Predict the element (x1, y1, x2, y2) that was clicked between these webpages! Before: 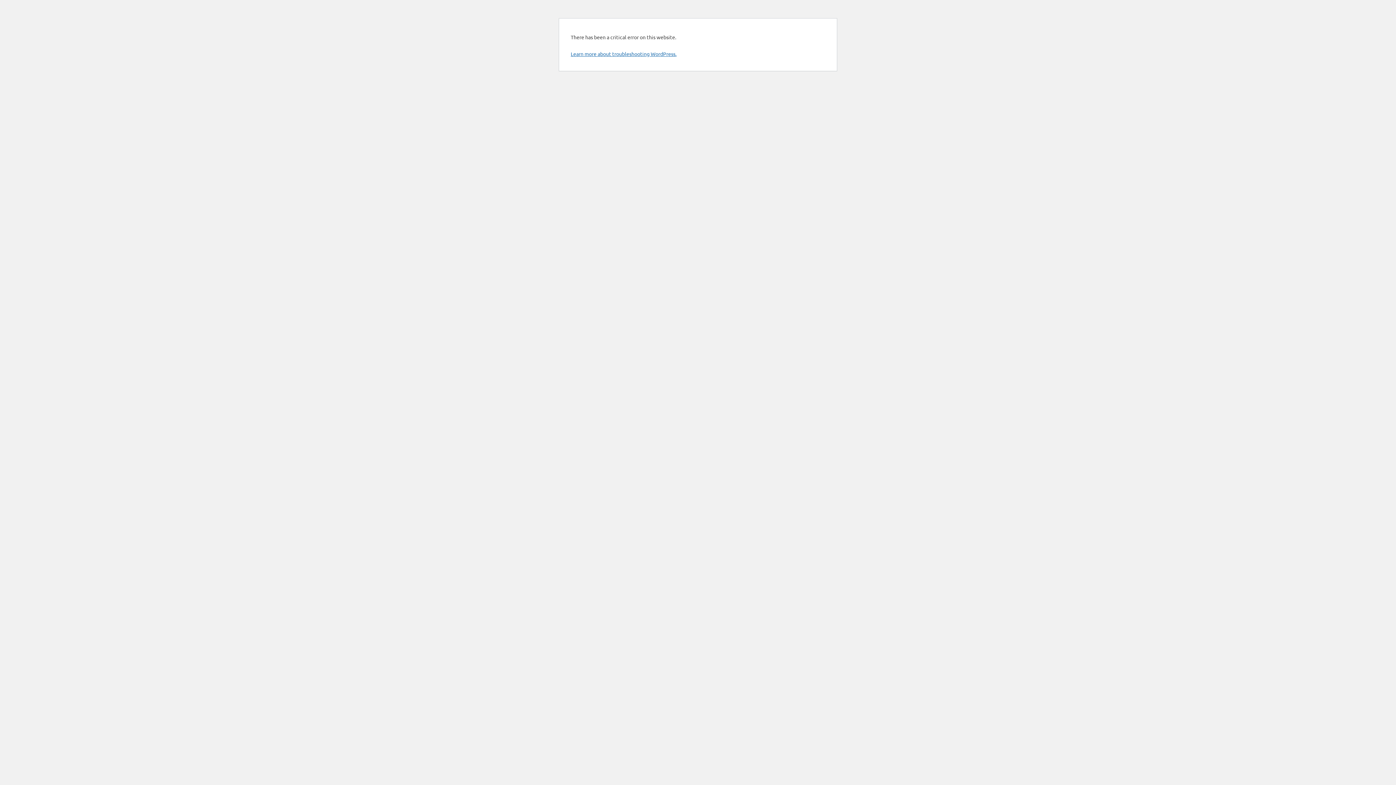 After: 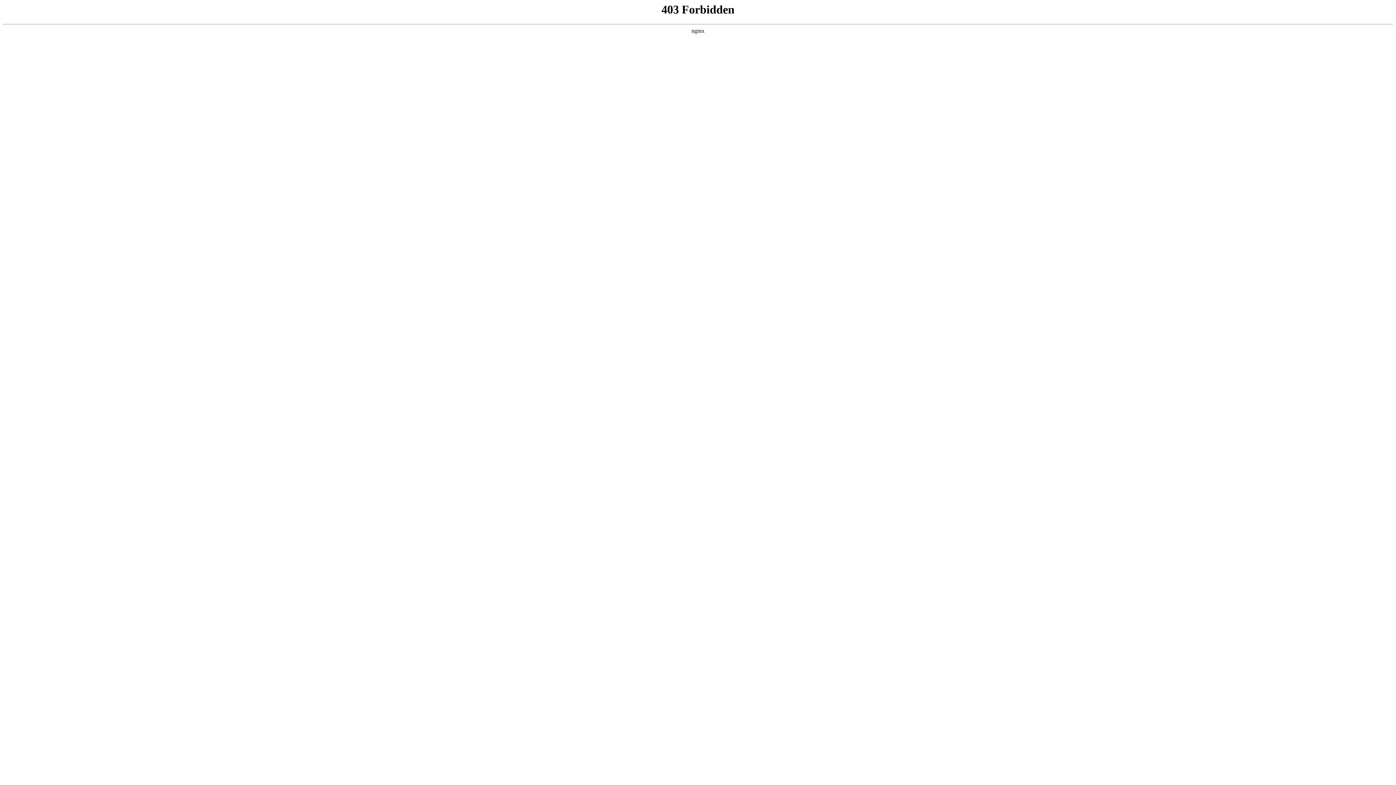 Action: label: Learn more about troubleshooting WordPress. bbox: (570, 50, 676, 57)